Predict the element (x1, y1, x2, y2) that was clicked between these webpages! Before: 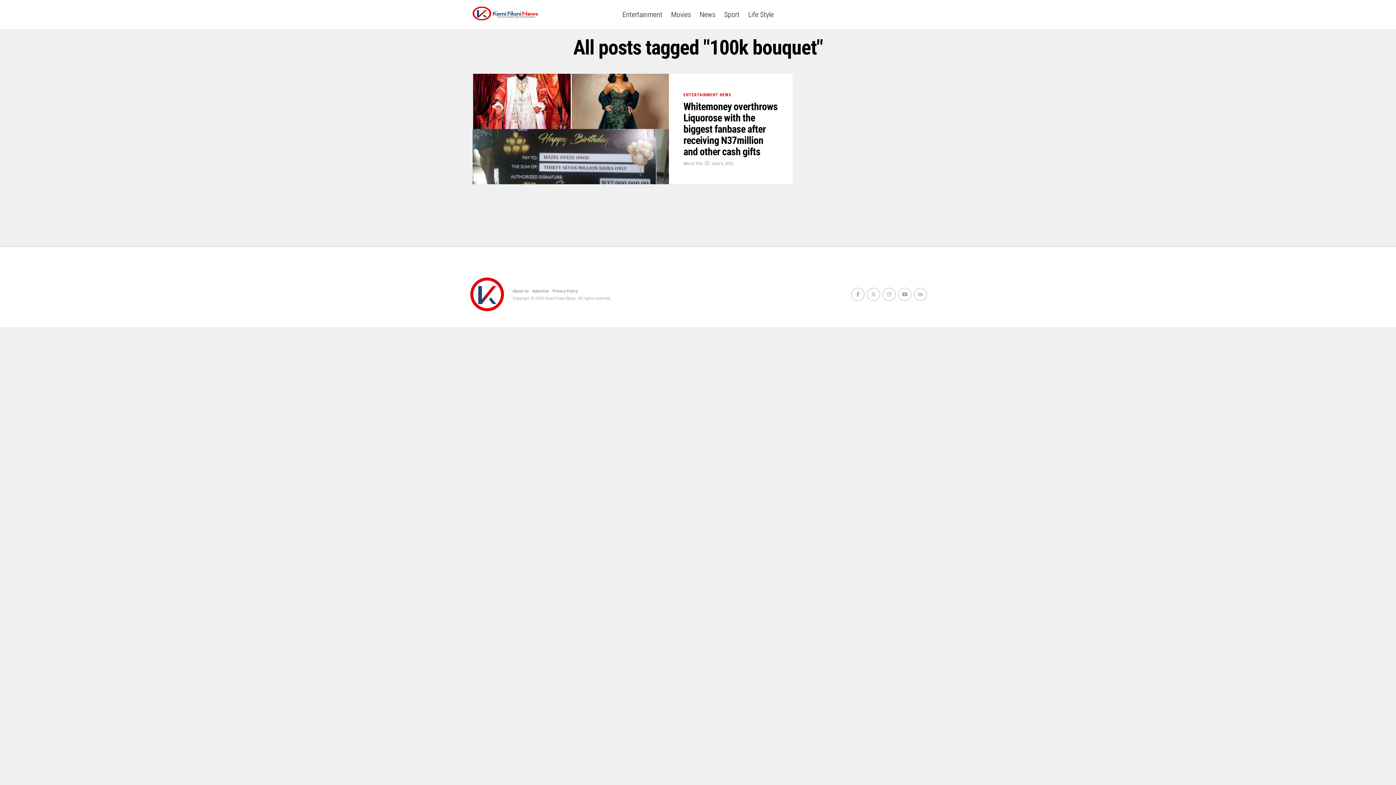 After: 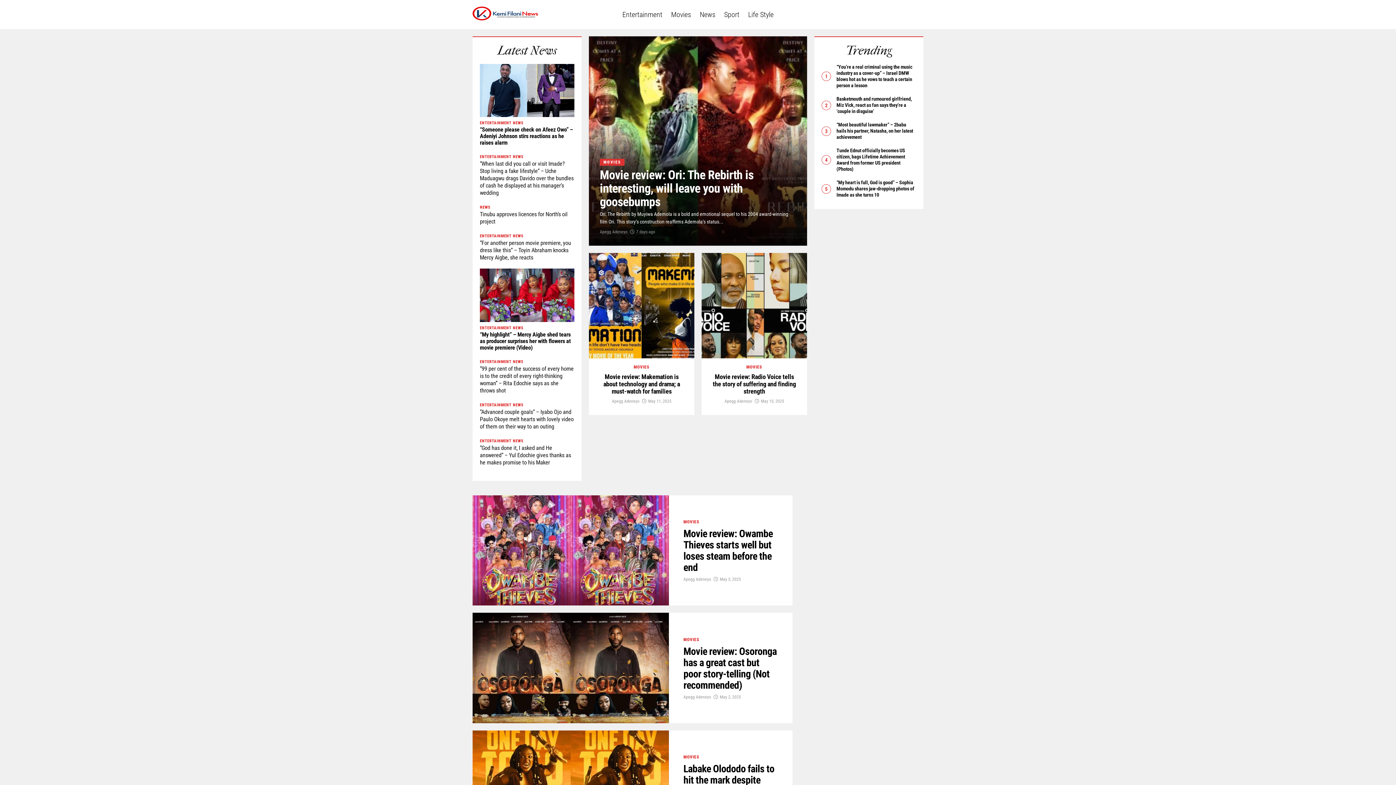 Action: label: Movies bbox: (667, 0, 694, 29)